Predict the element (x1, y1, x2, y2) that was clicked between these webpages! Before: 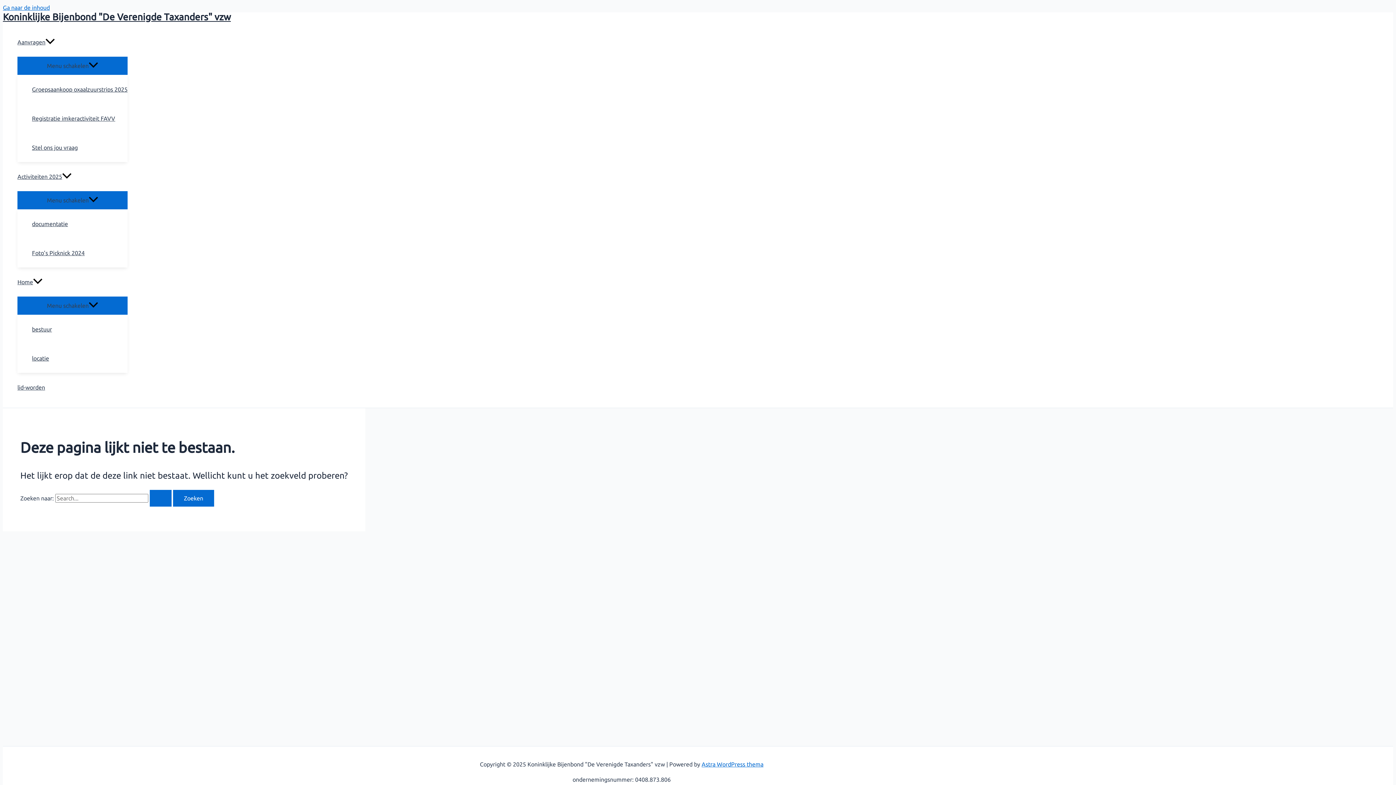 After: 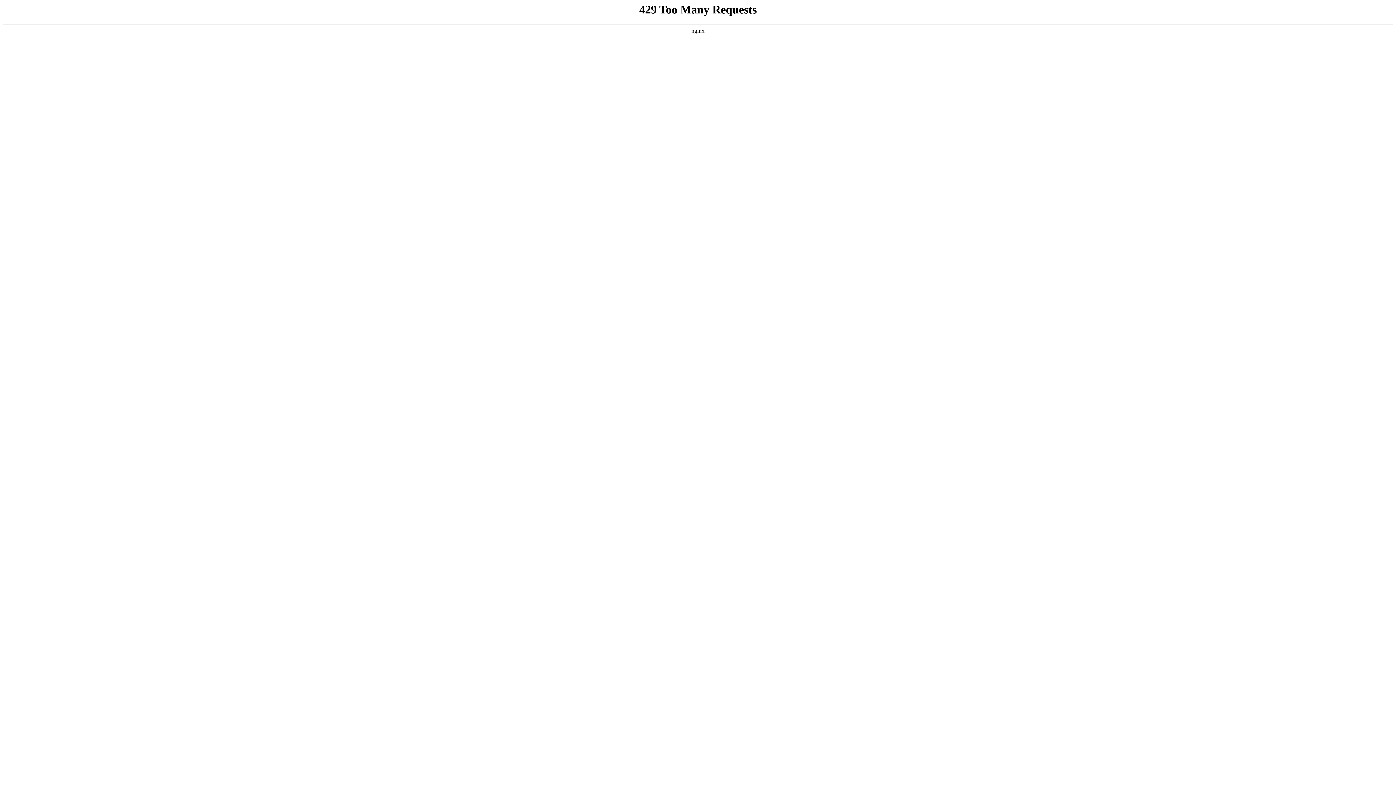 Action: label: Foto’s Picknick 2024 bbox: (32, 238, 127, 267)